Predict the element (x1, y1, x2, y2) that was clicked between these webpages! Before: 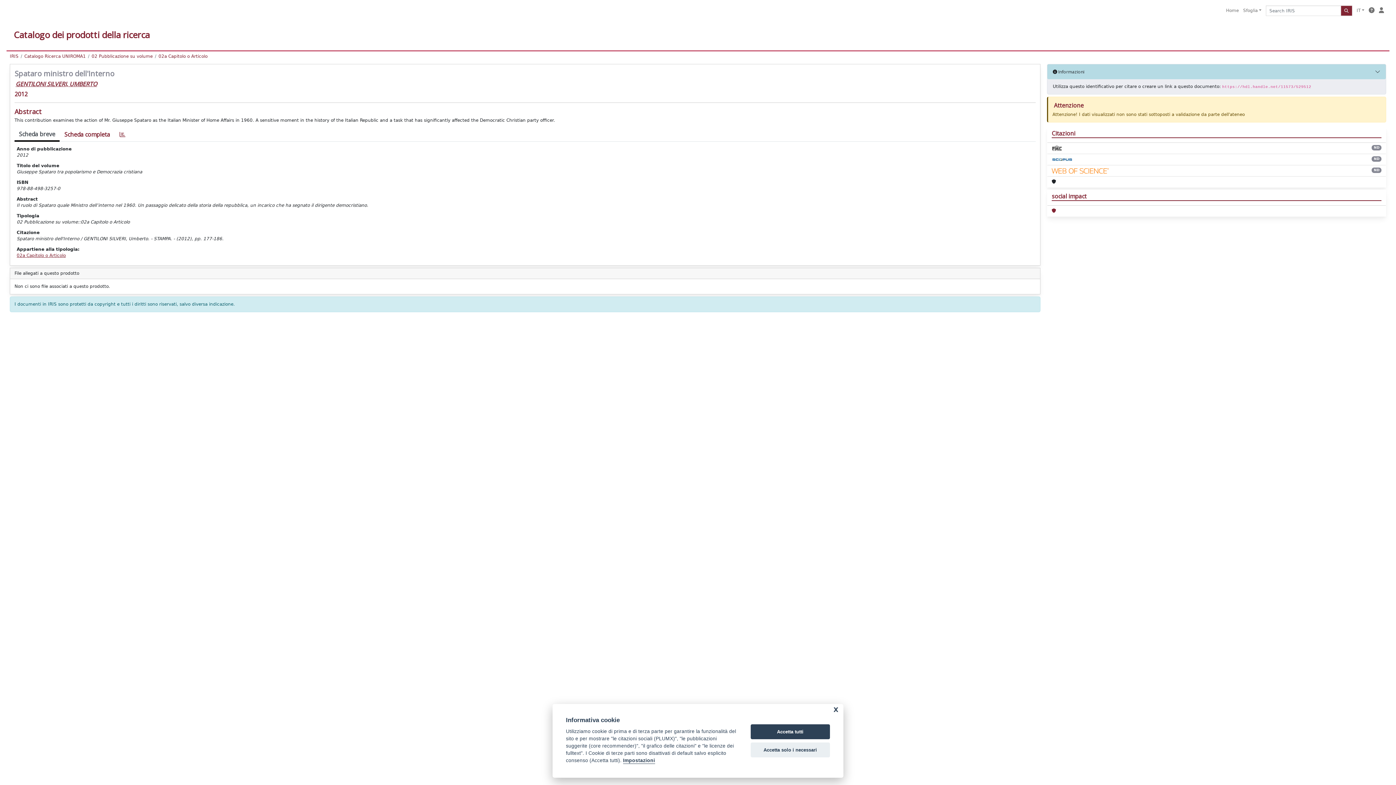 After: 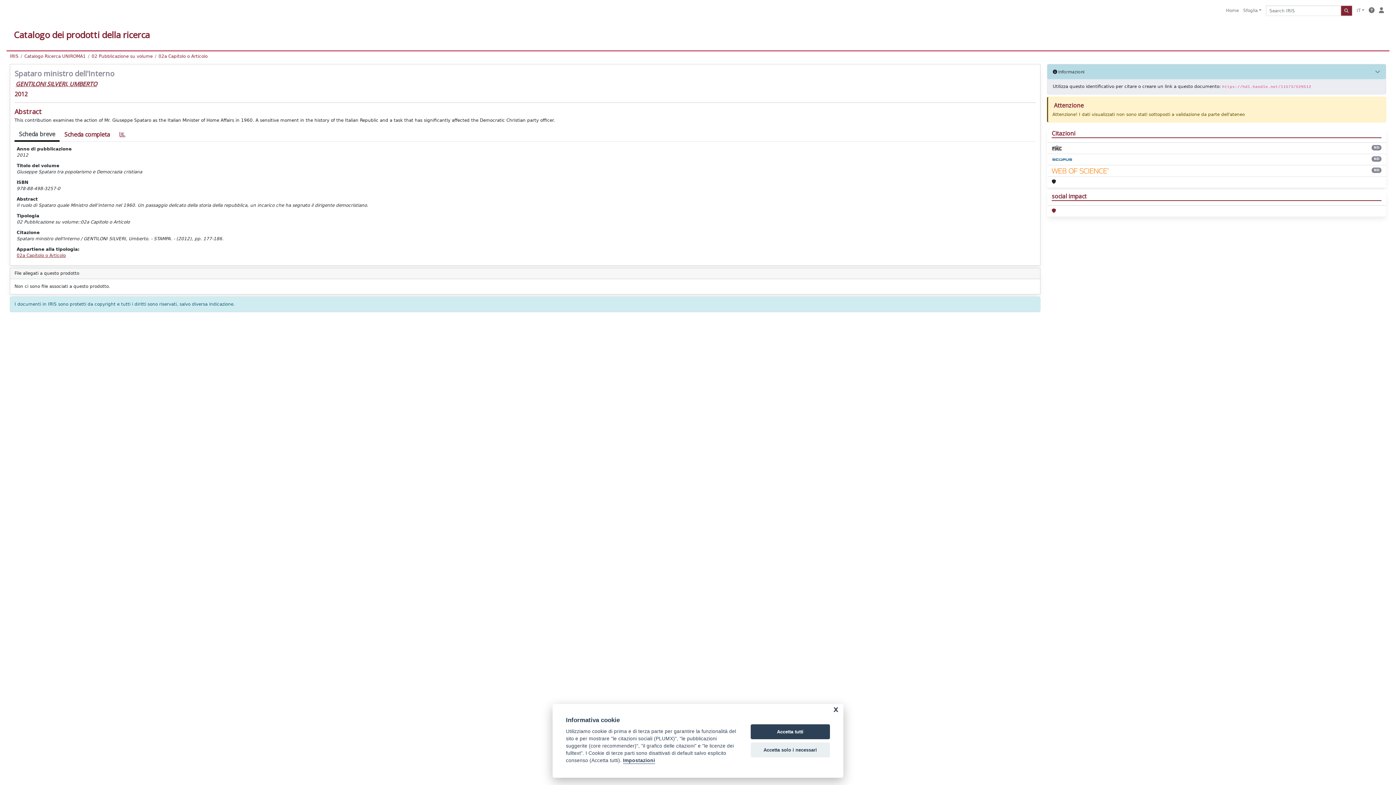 Action: bbox: (14, 128, 59, 141) label: Scheda breve